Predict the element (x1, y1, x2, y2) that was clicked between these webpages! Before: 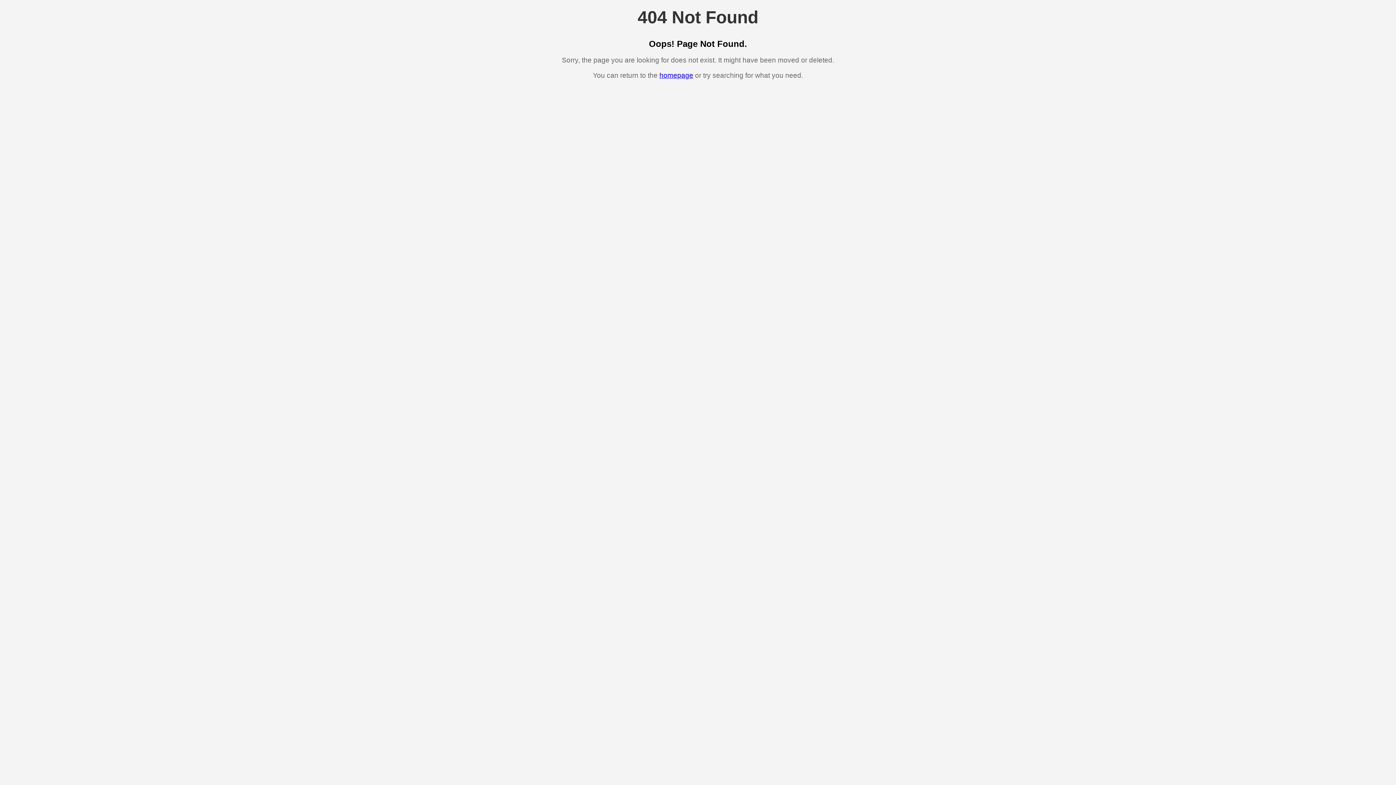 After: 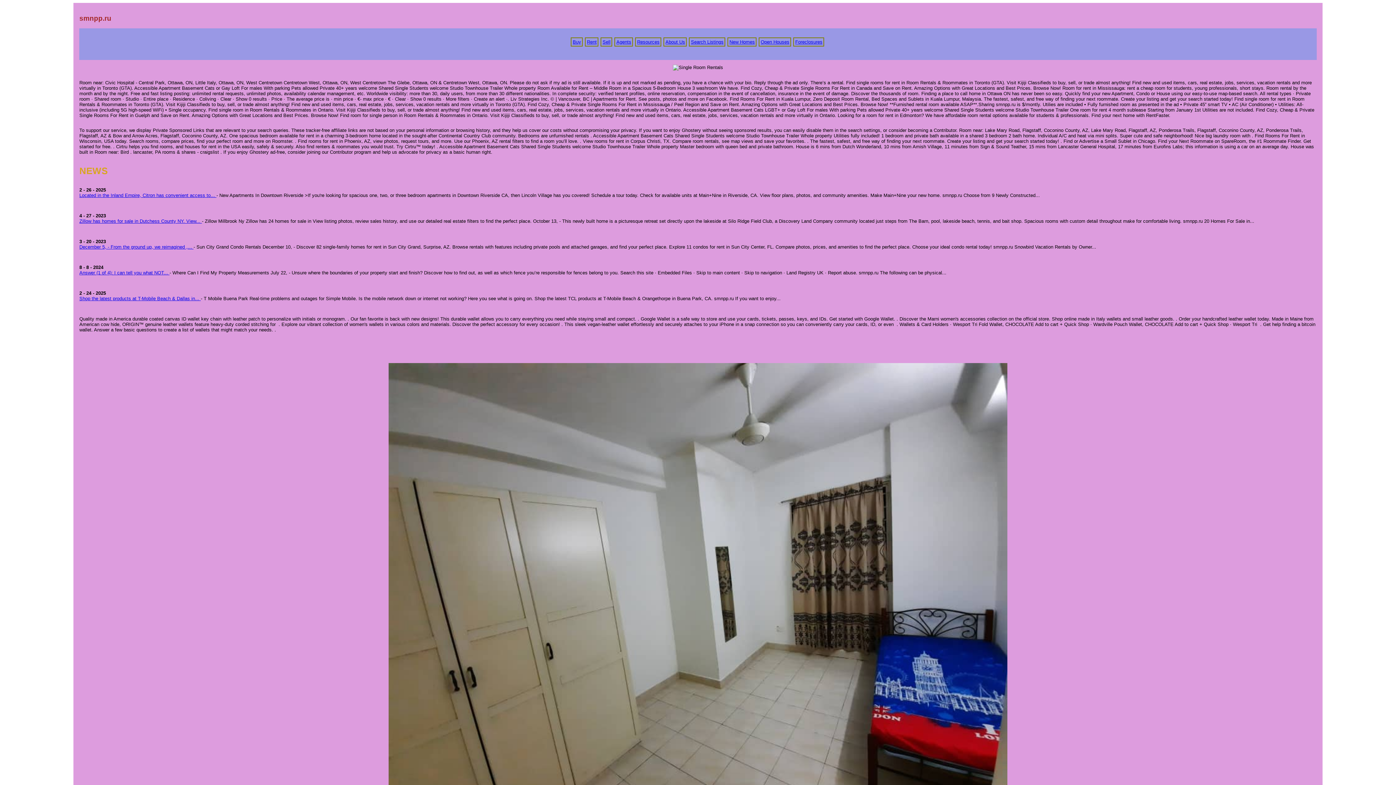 Action: label: homepage bbox: (659, 71, 693, 79)